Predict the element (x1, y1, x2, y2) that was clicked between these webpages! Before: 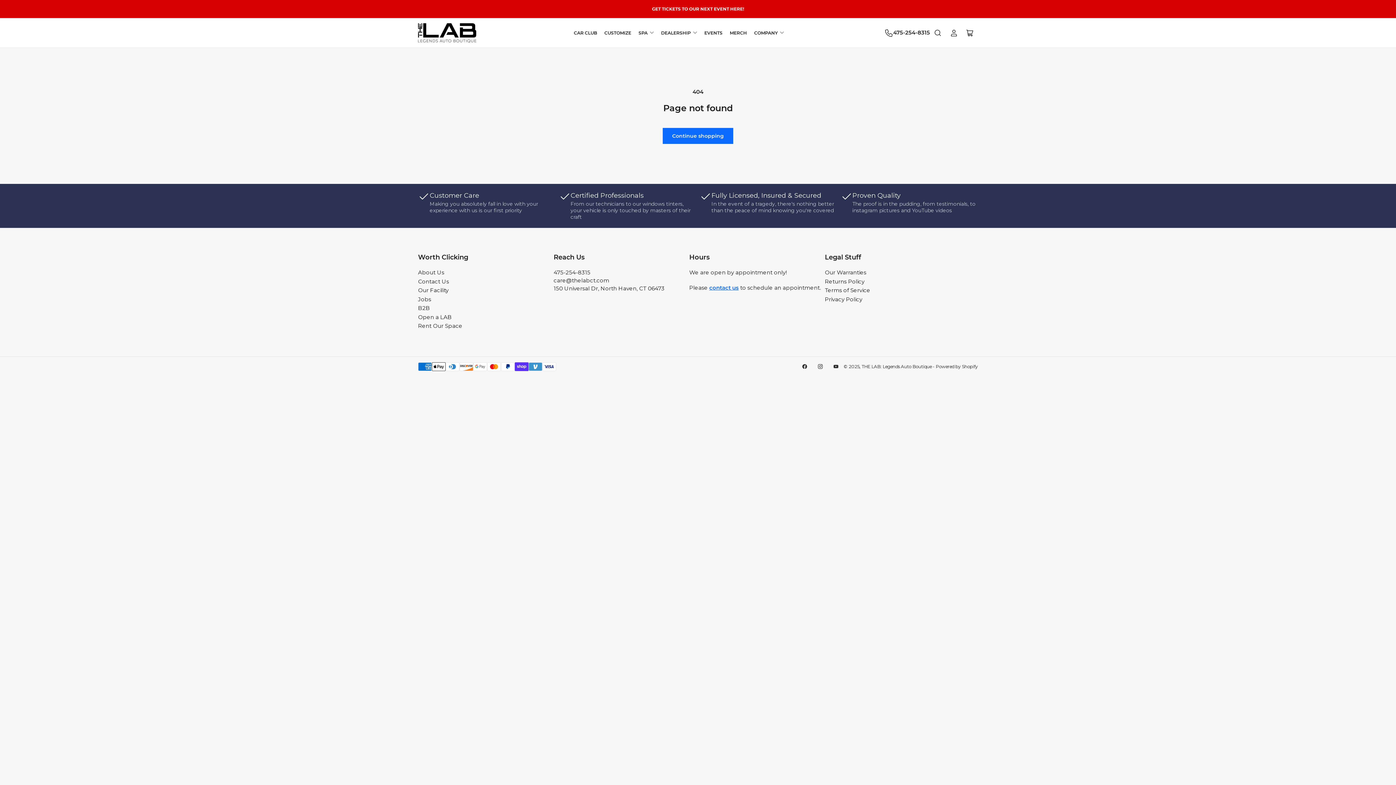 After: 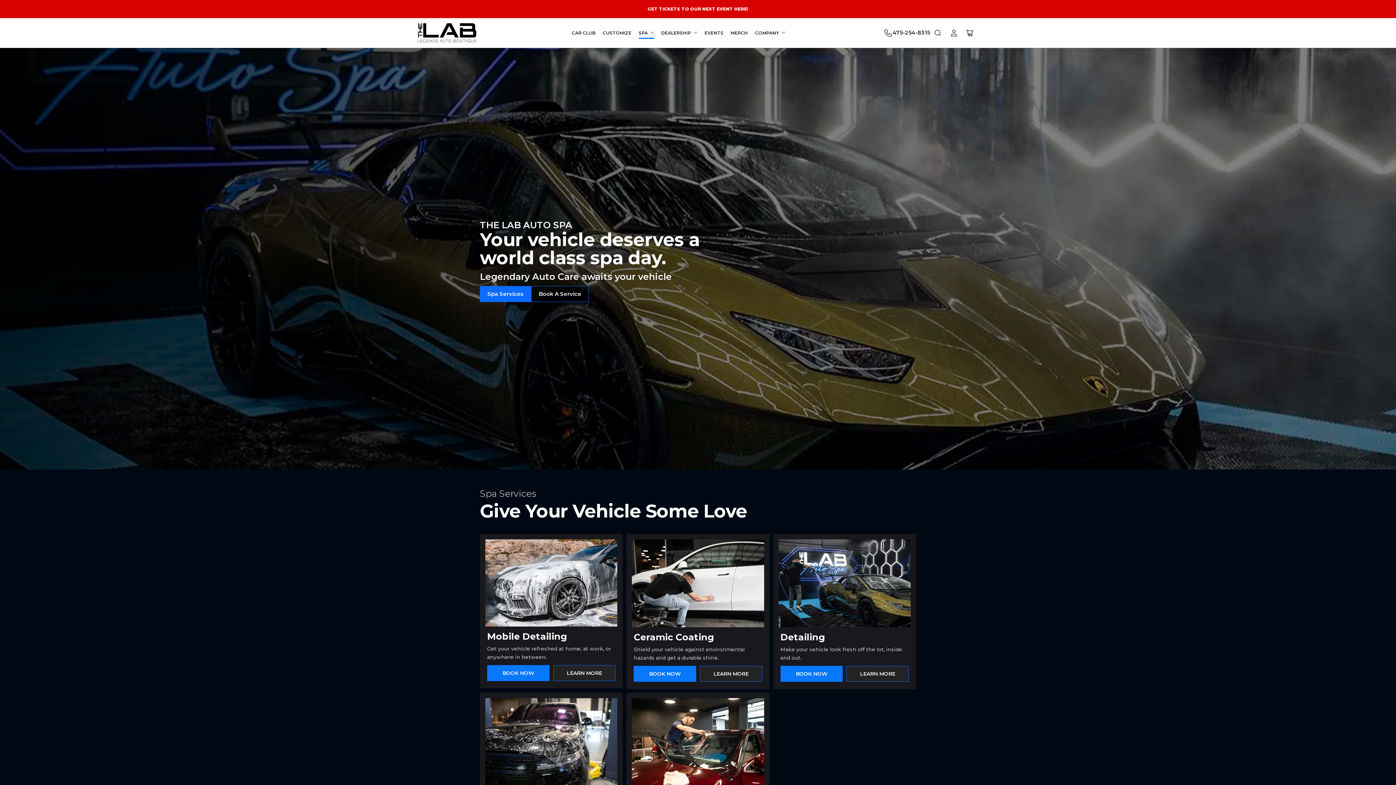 Action: label: SPA bbox: (638, 27, 653, 38)